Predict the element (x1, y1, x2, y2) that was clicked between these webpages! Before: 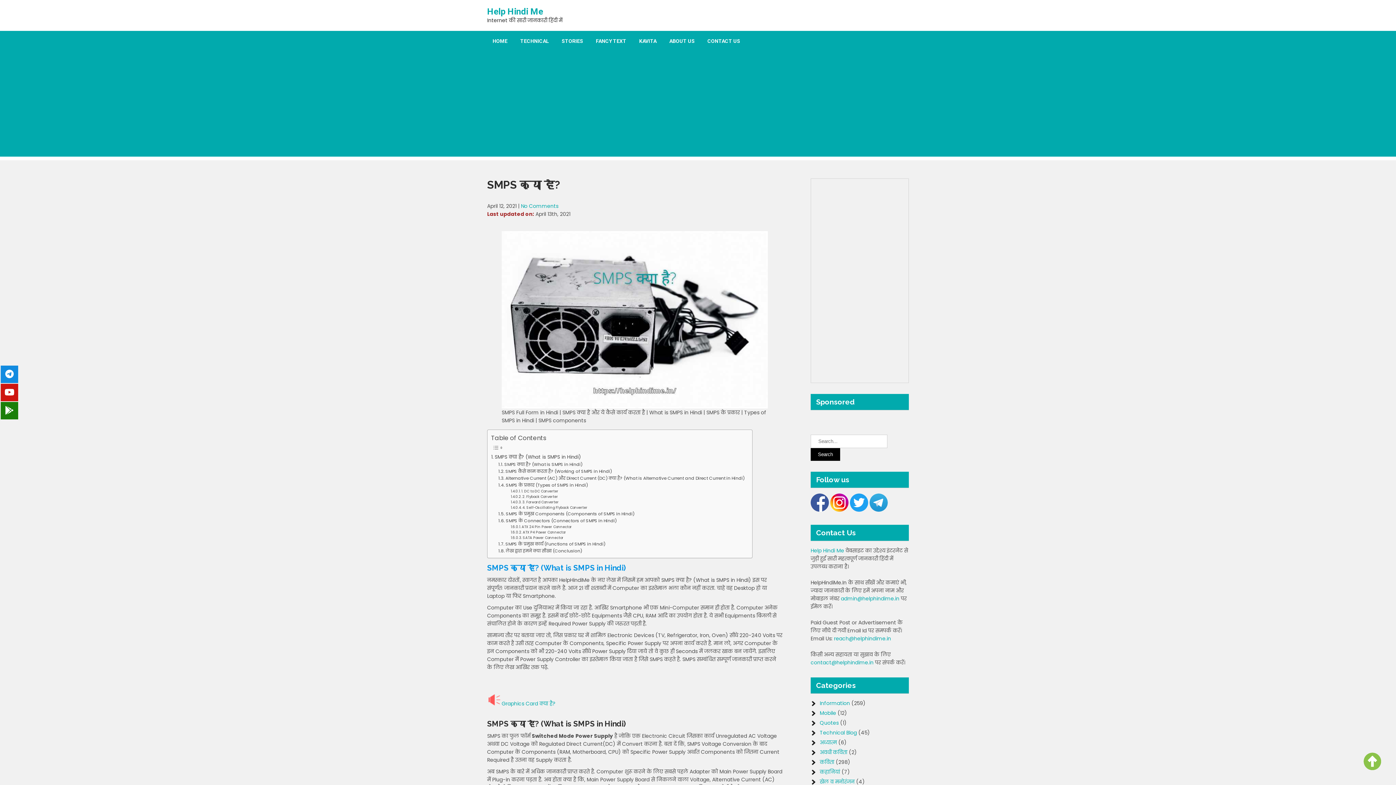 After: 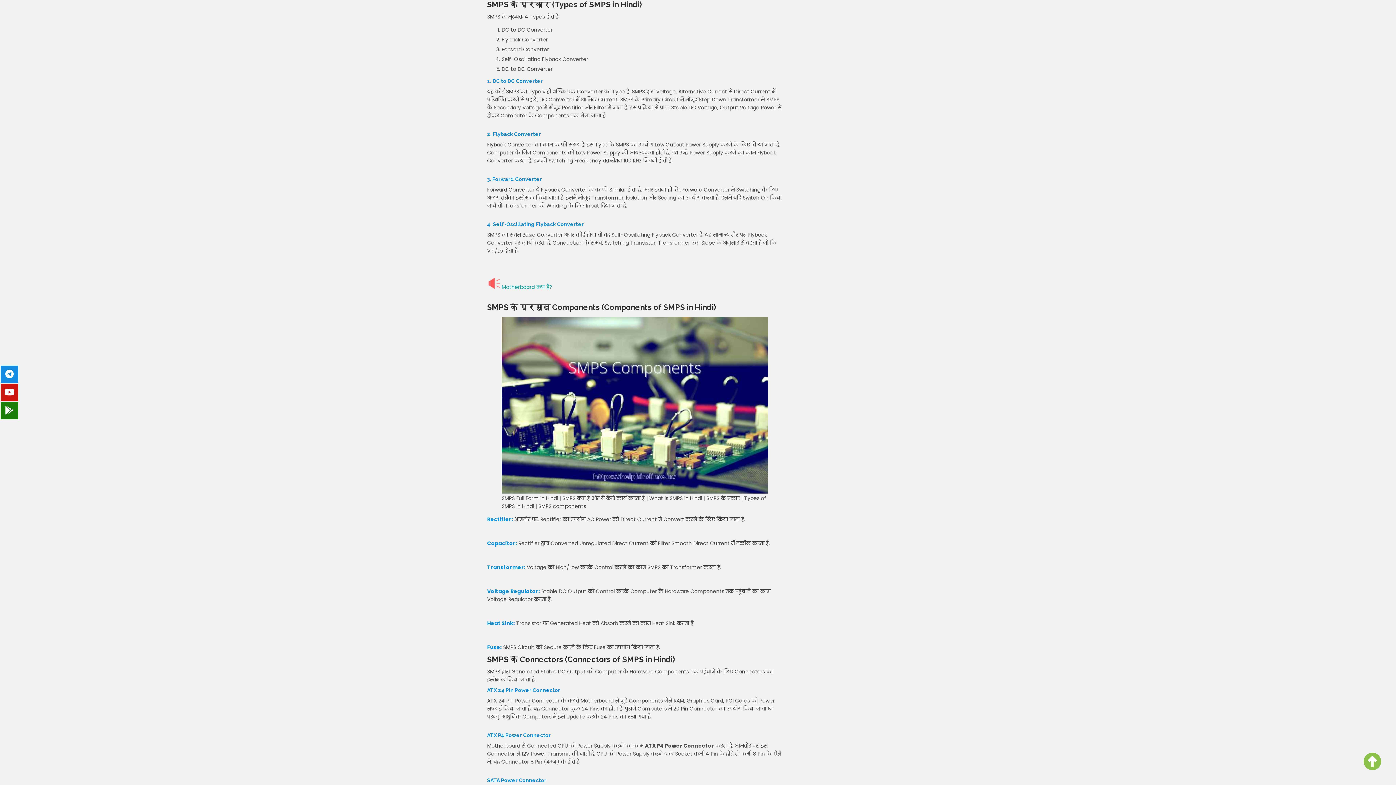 Action: bbox: (498, 481, 588, 488) label: SMPS के प्रकार (Types of SMPS in Hindi)